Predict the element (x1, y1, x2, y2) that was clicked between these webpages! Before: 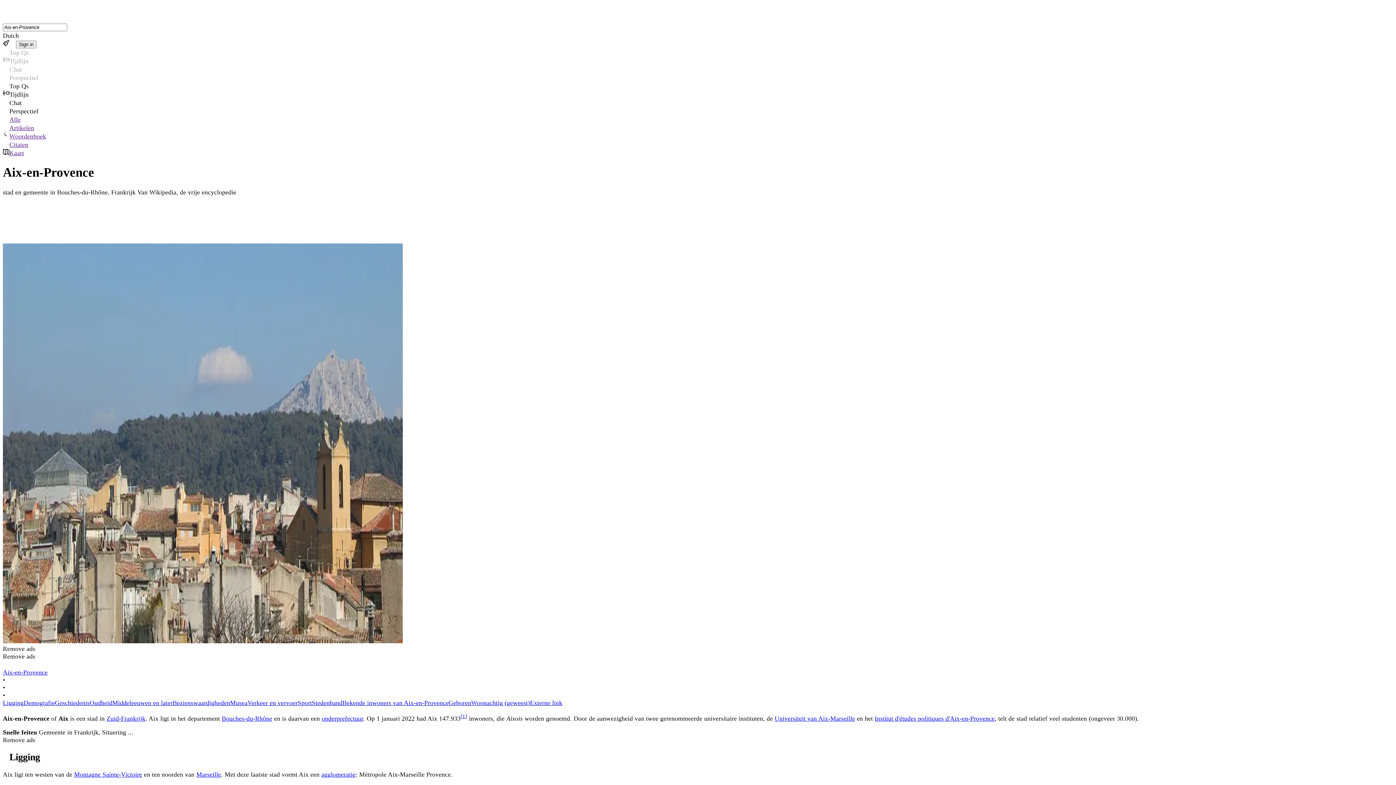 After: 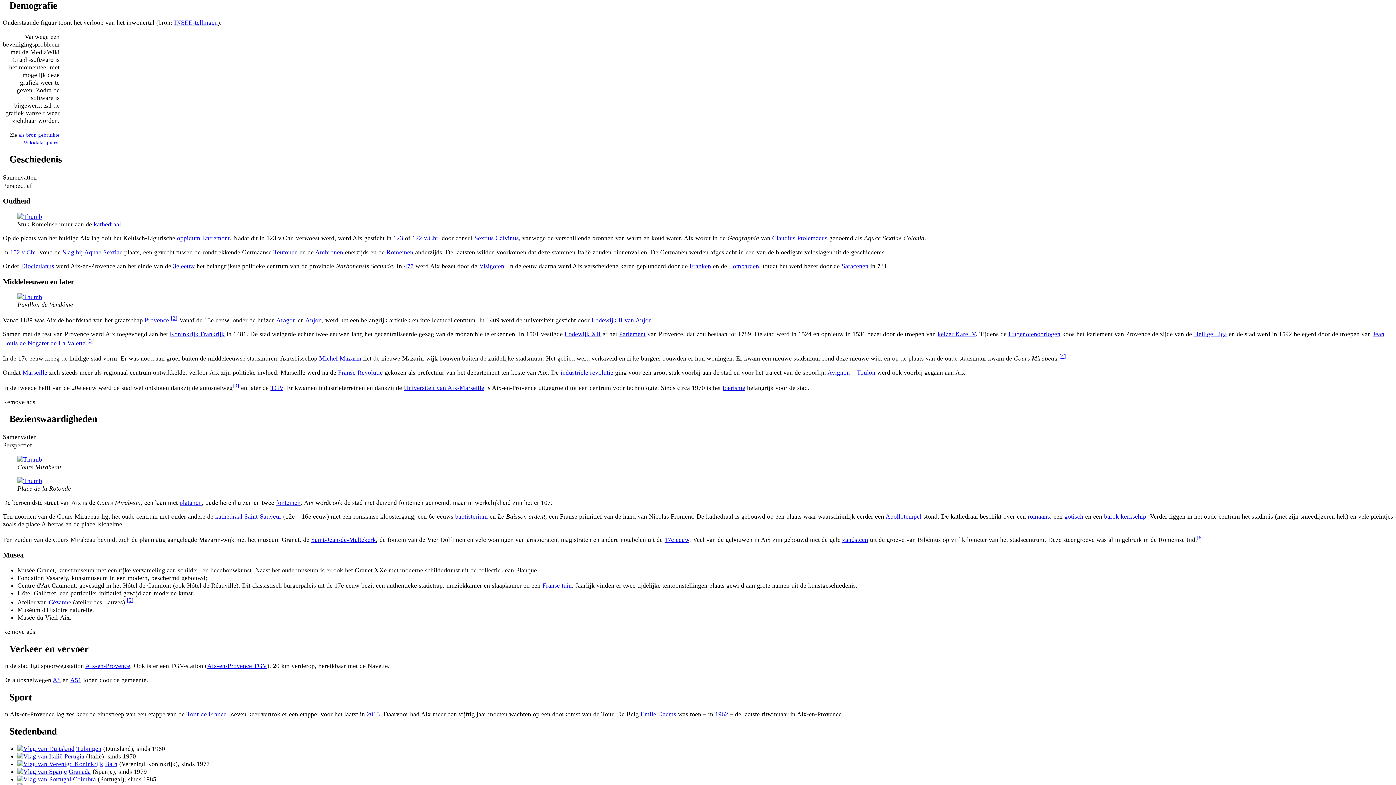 Action: label: Demografie bbox: (23, 699, 54, 707)